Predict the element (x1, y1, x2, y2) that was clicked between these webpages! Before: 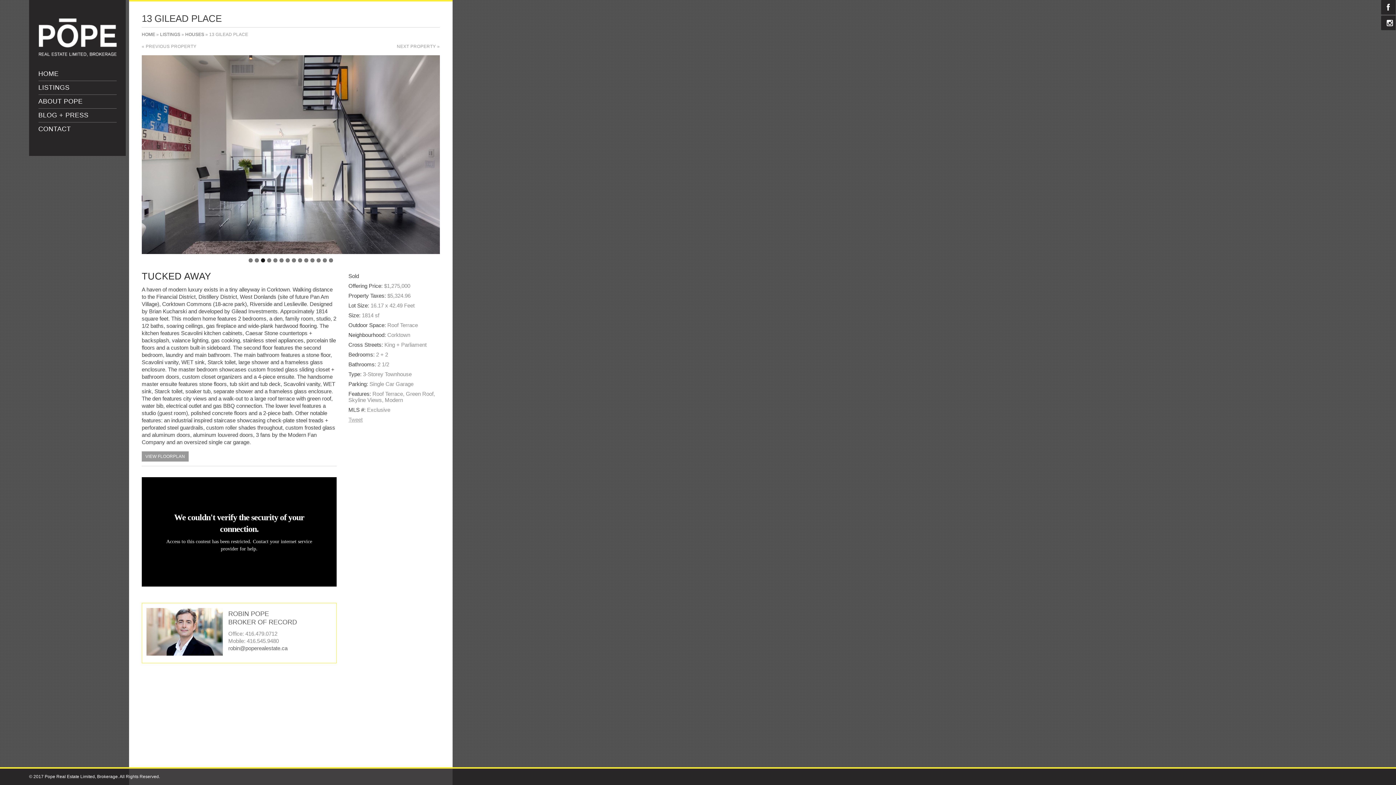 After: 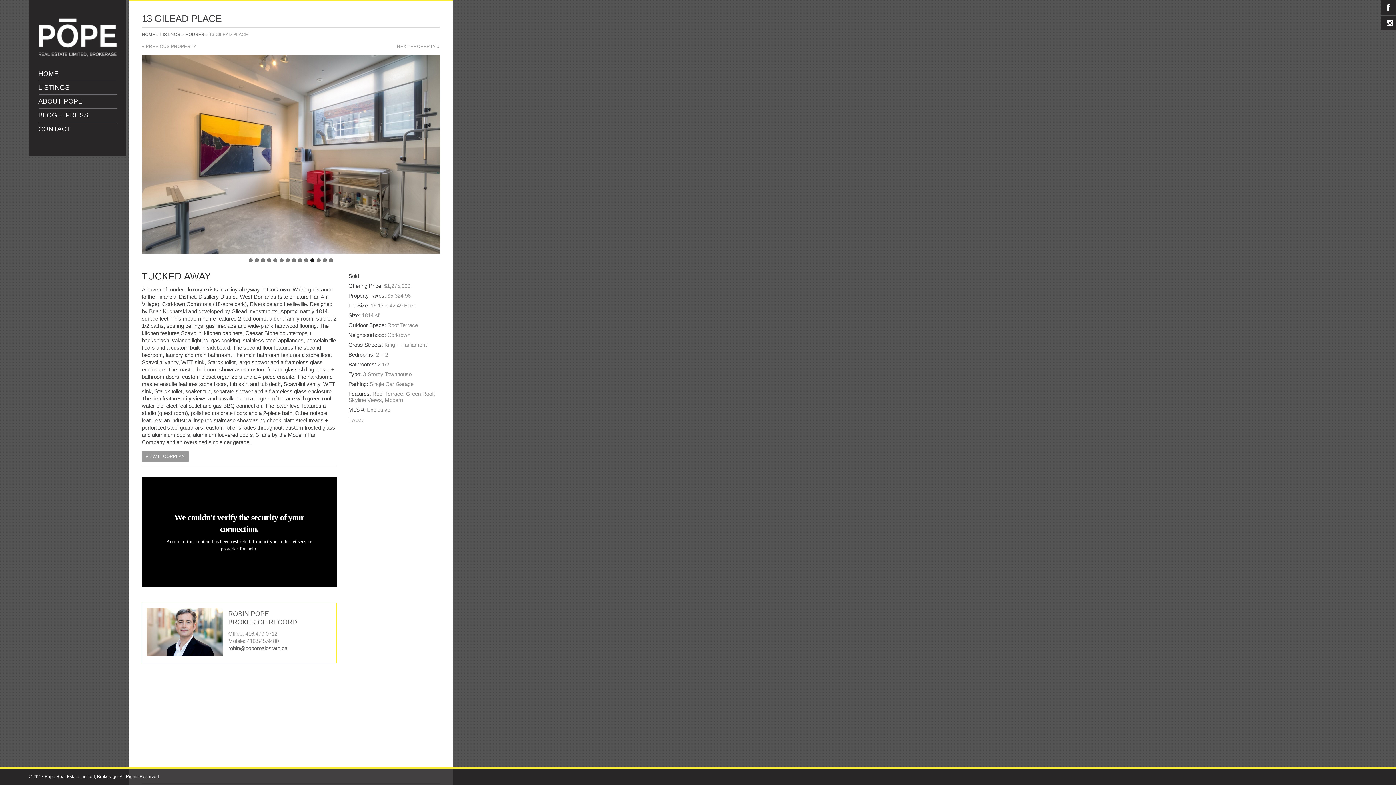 Action: label: 11 bbox: (310, 258, 314, 262)